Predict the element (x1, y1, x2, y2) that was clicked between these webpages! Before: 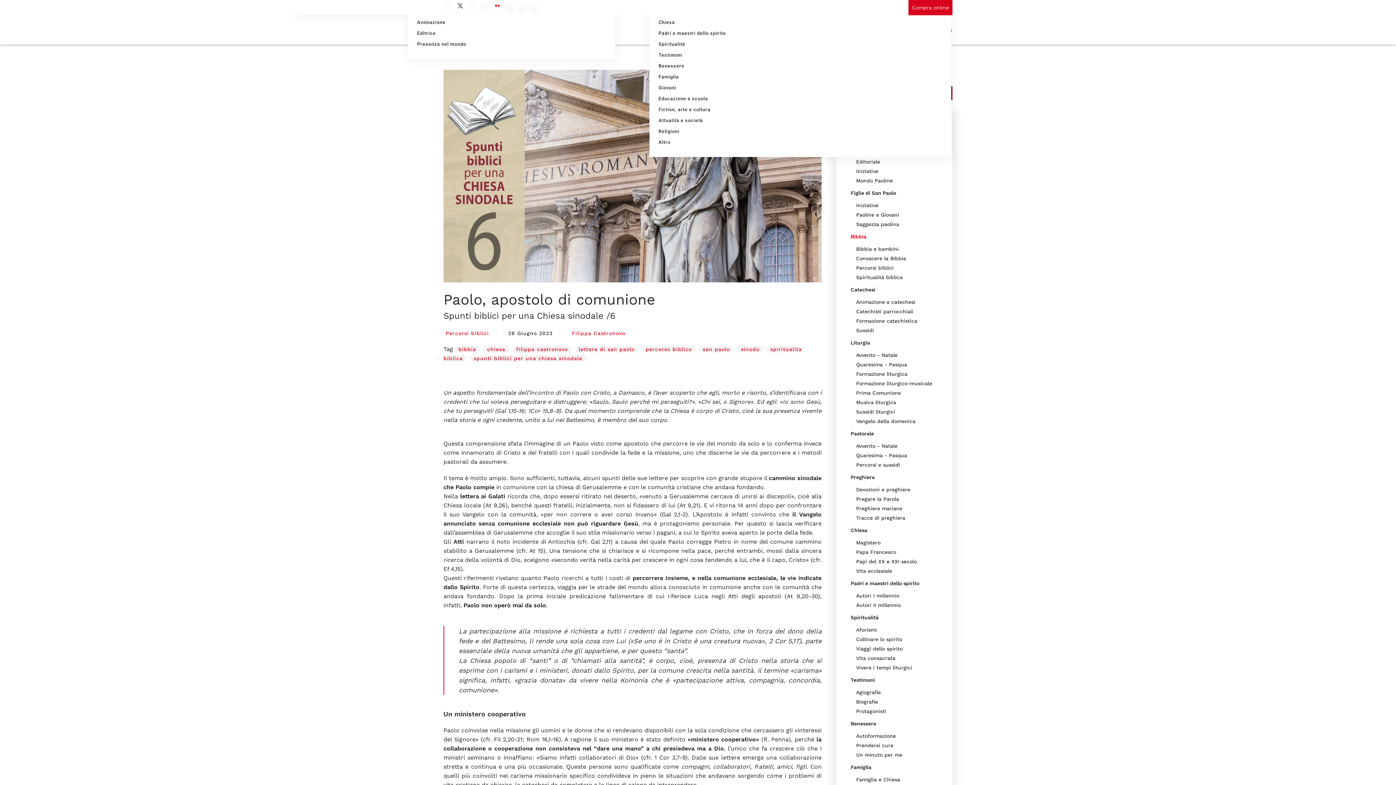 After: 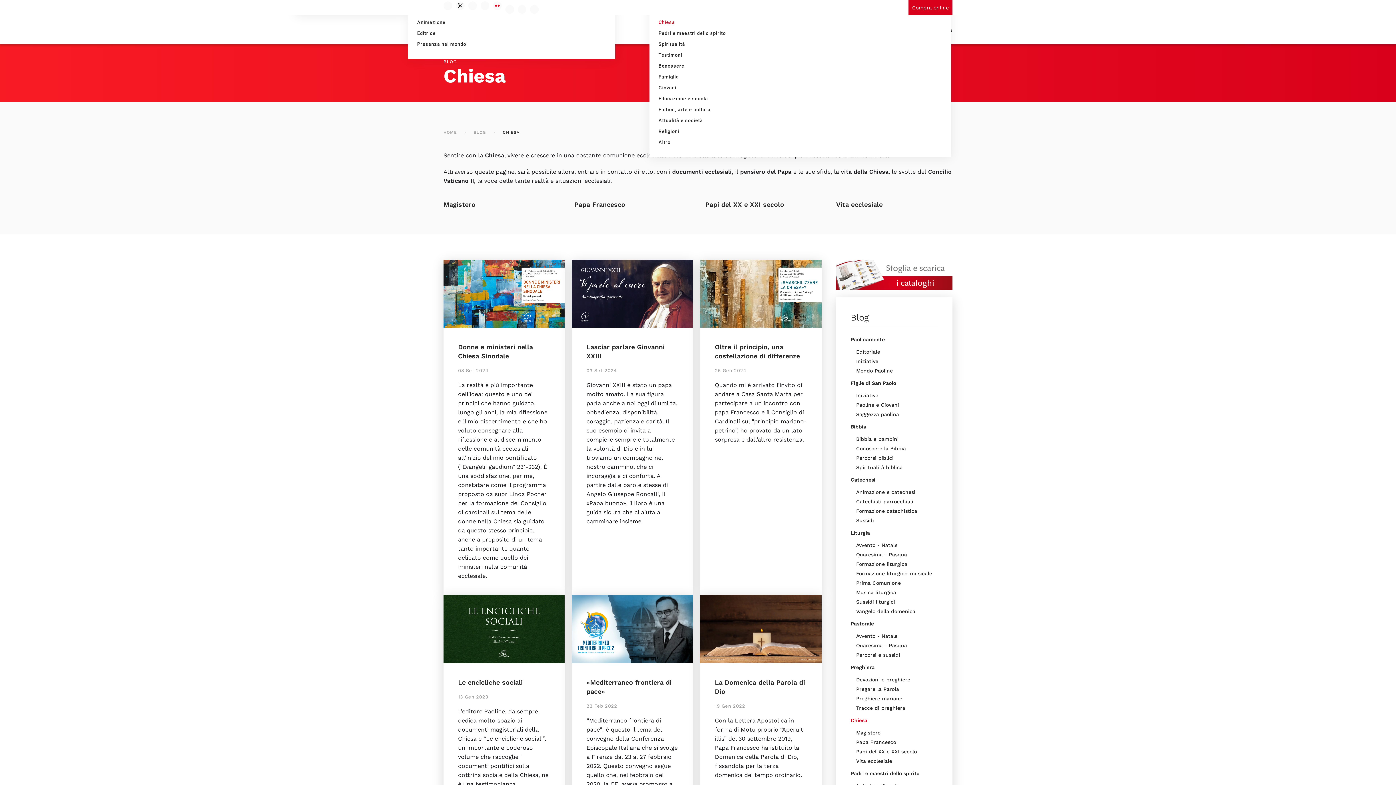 Action: label: Chiesa bbox: (658, 17, 748, 28)